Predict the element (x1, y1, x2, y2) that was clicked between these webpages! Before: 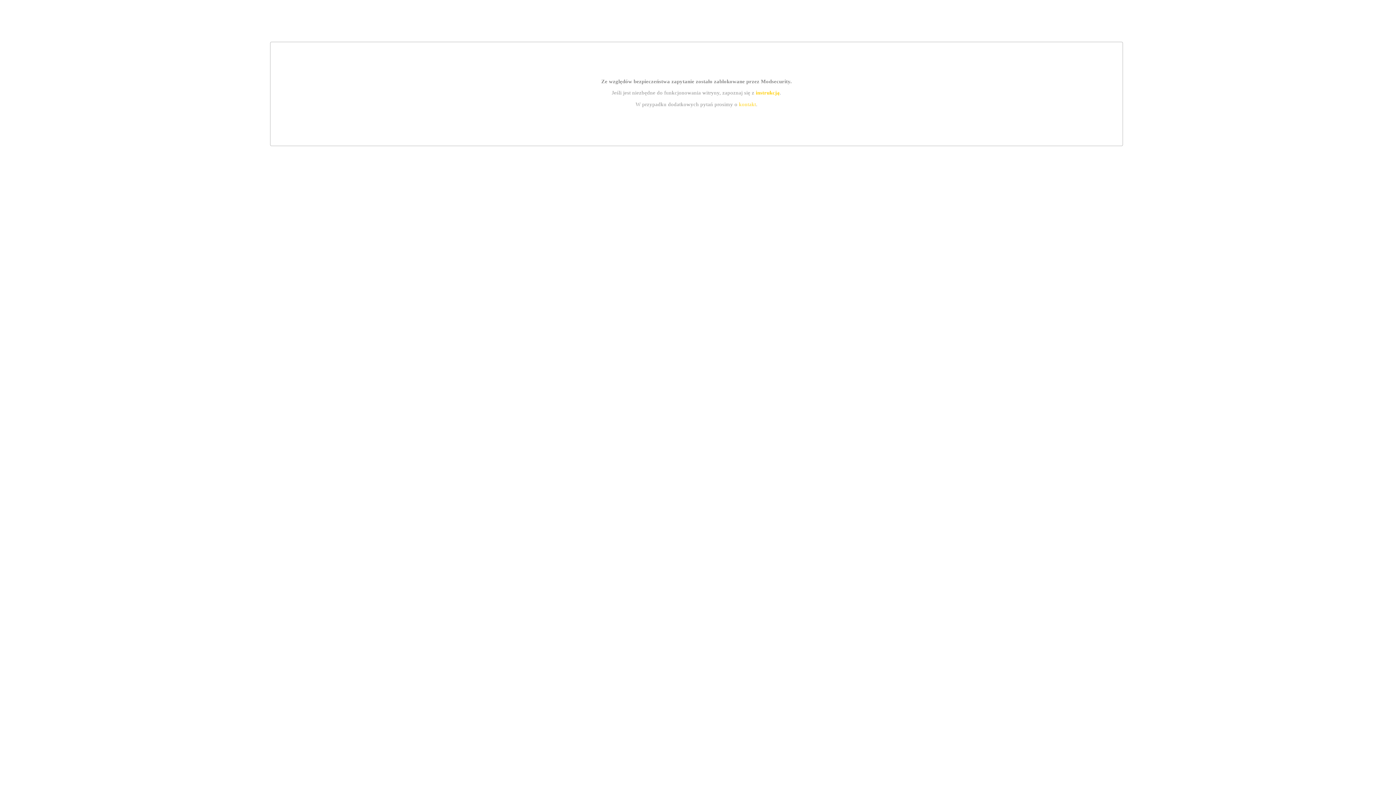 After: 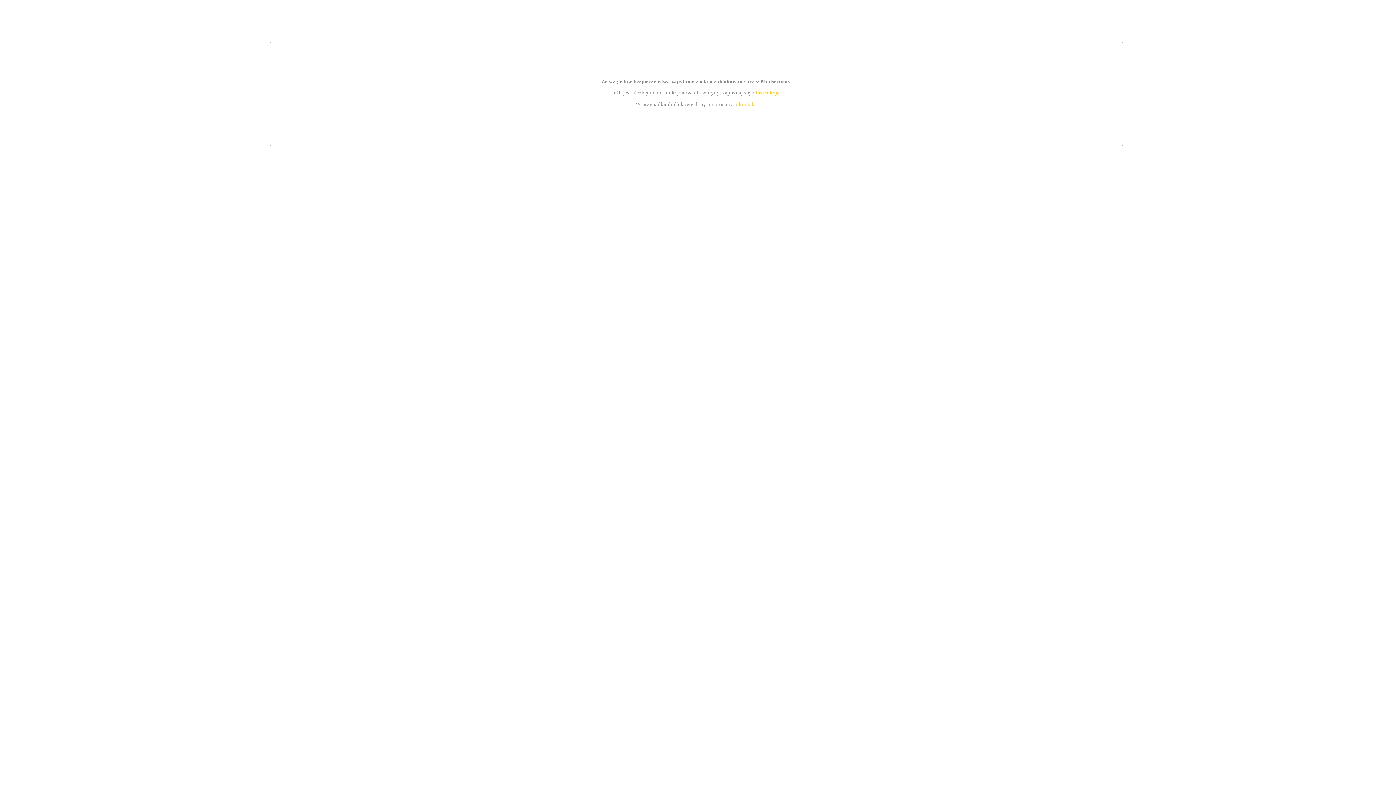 Action: bbox: (755, 89, 779, 95) label: instrukcją